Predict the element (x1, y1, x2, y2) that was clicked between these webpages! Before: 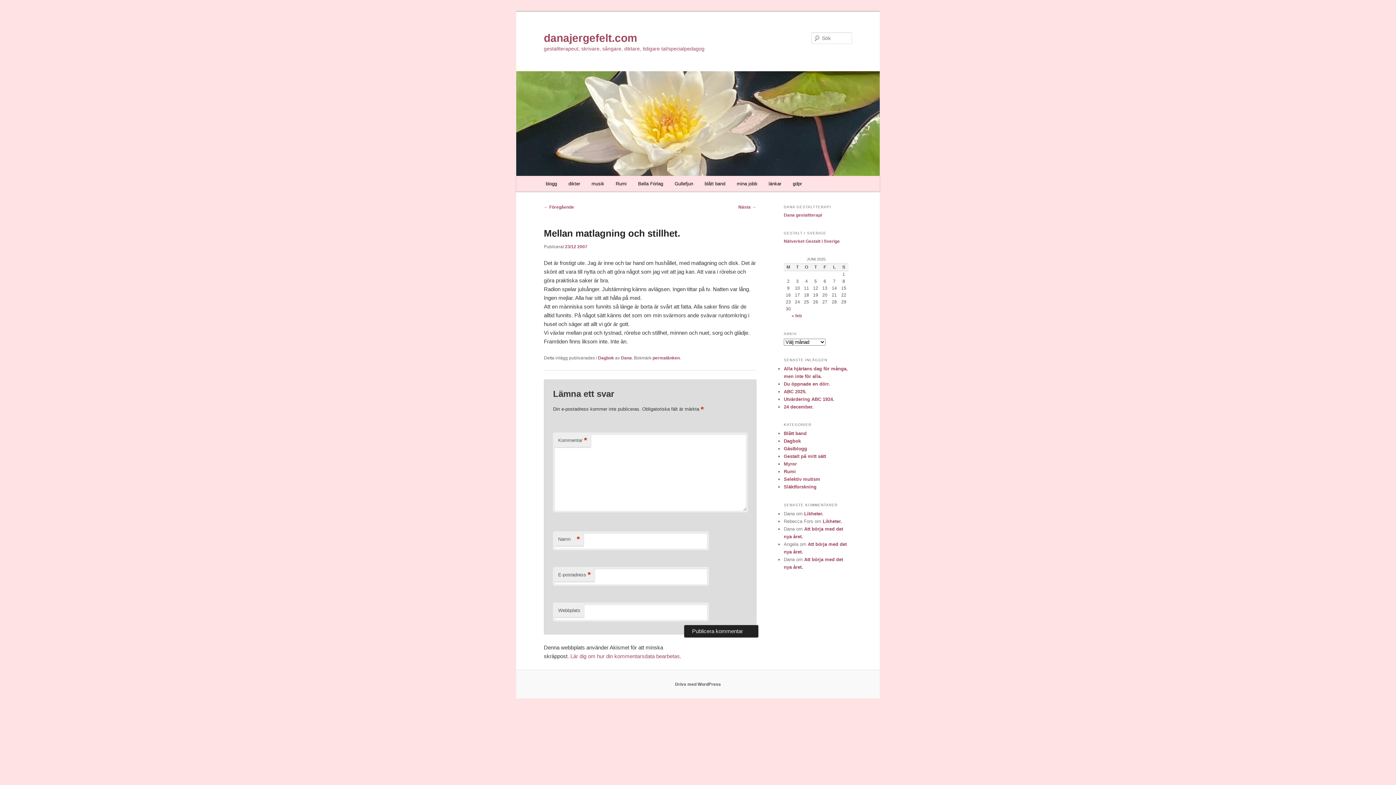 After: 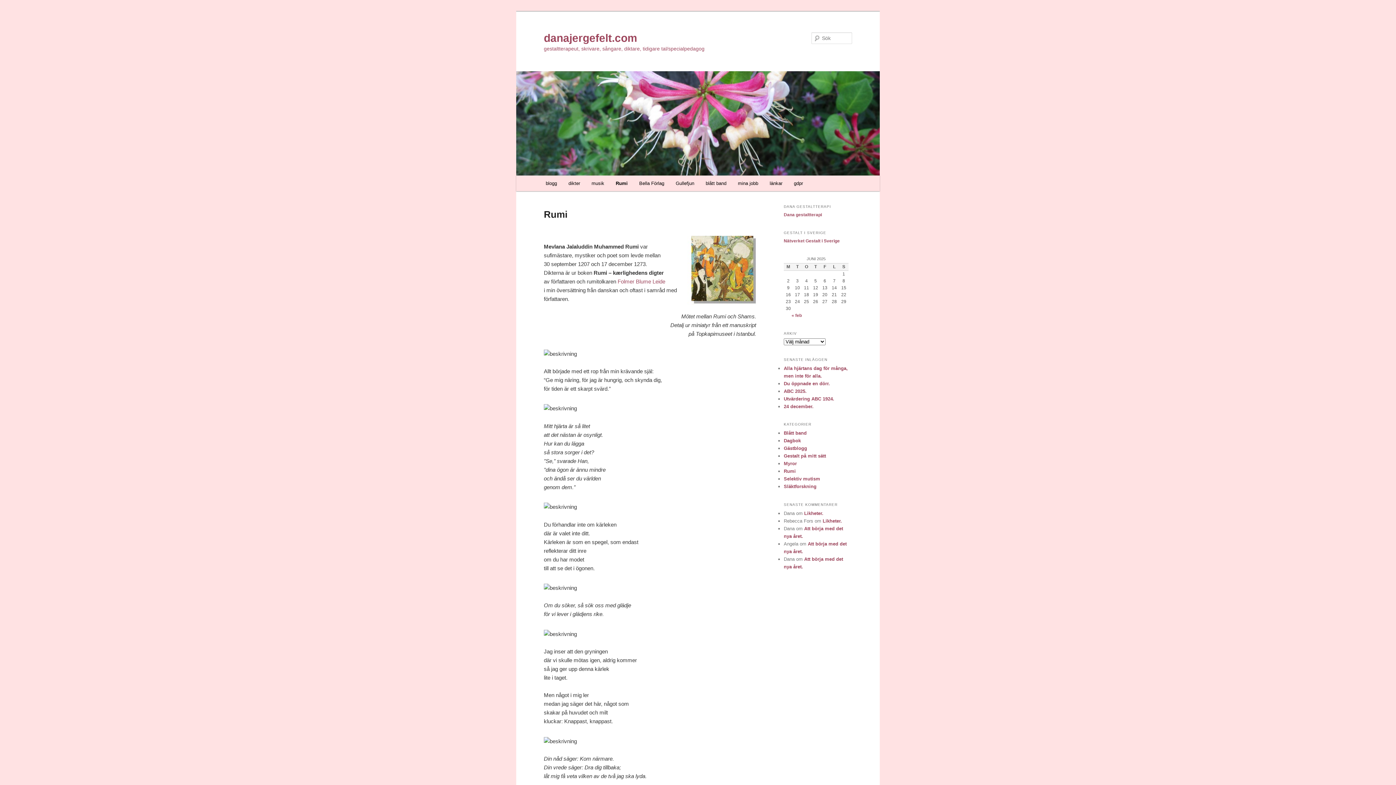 Action: label: Rumi bbox: (610, 176, 632, 191)